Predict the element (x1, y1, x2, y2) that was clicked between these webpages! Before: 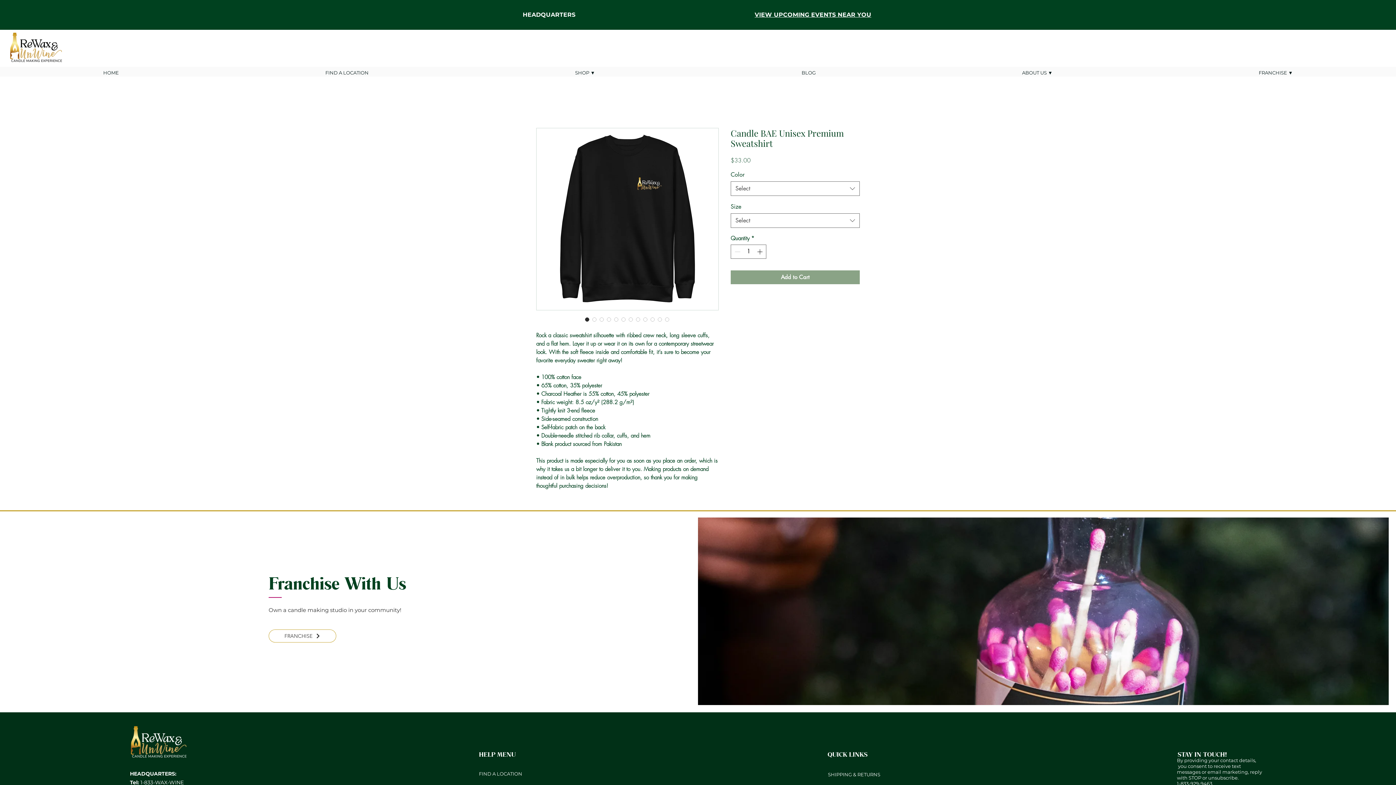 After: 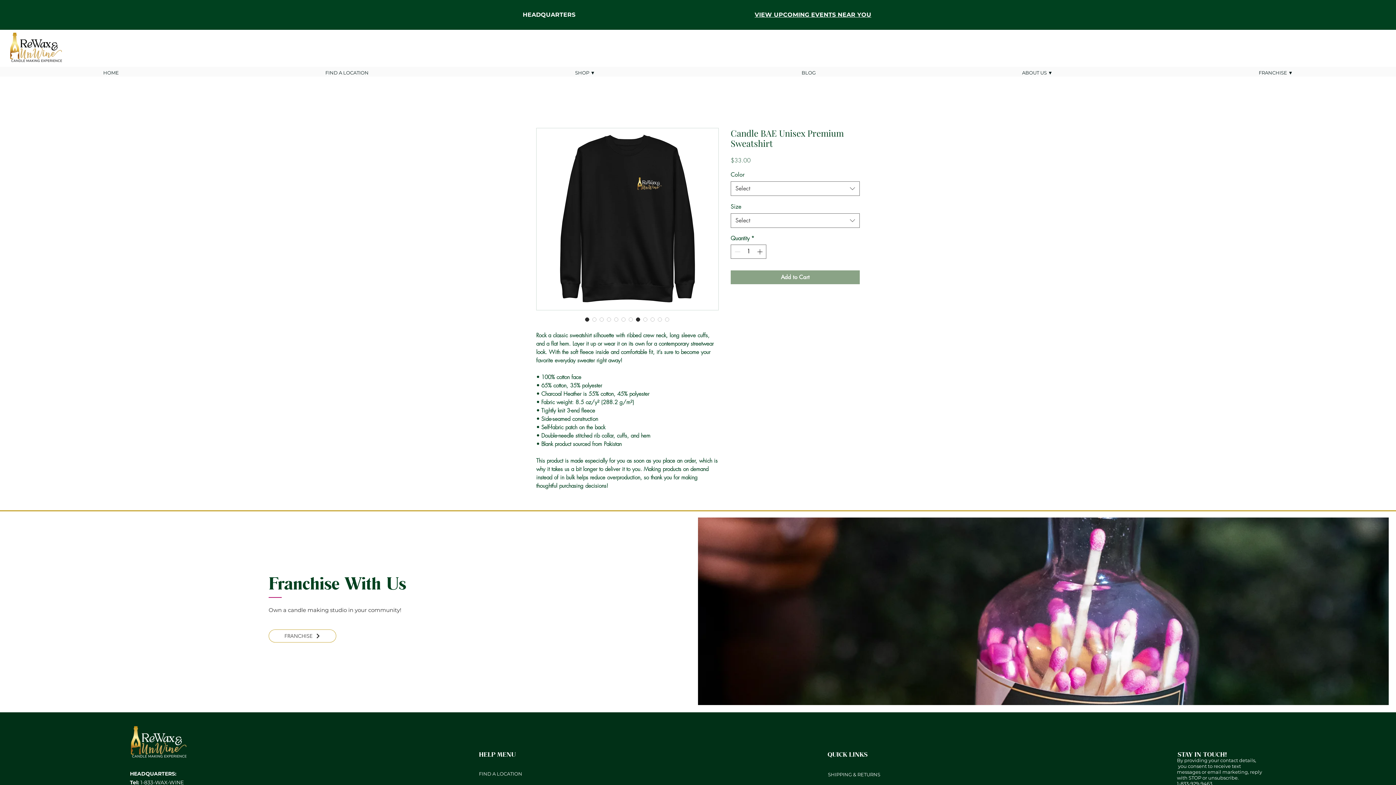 Action: label: Image selector: Candle BAE Unisex Premium Sweatshirt bbox: (634, 316, 641, 323)